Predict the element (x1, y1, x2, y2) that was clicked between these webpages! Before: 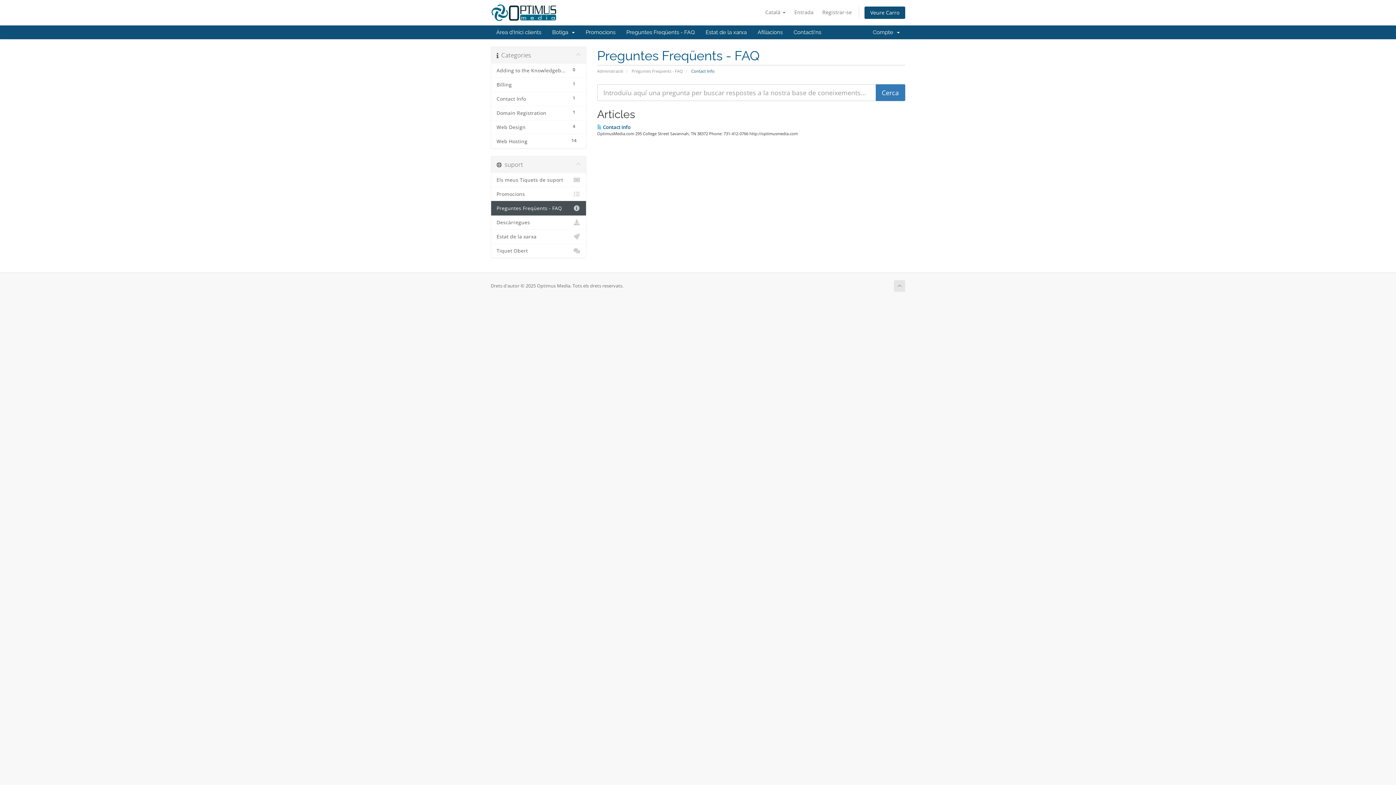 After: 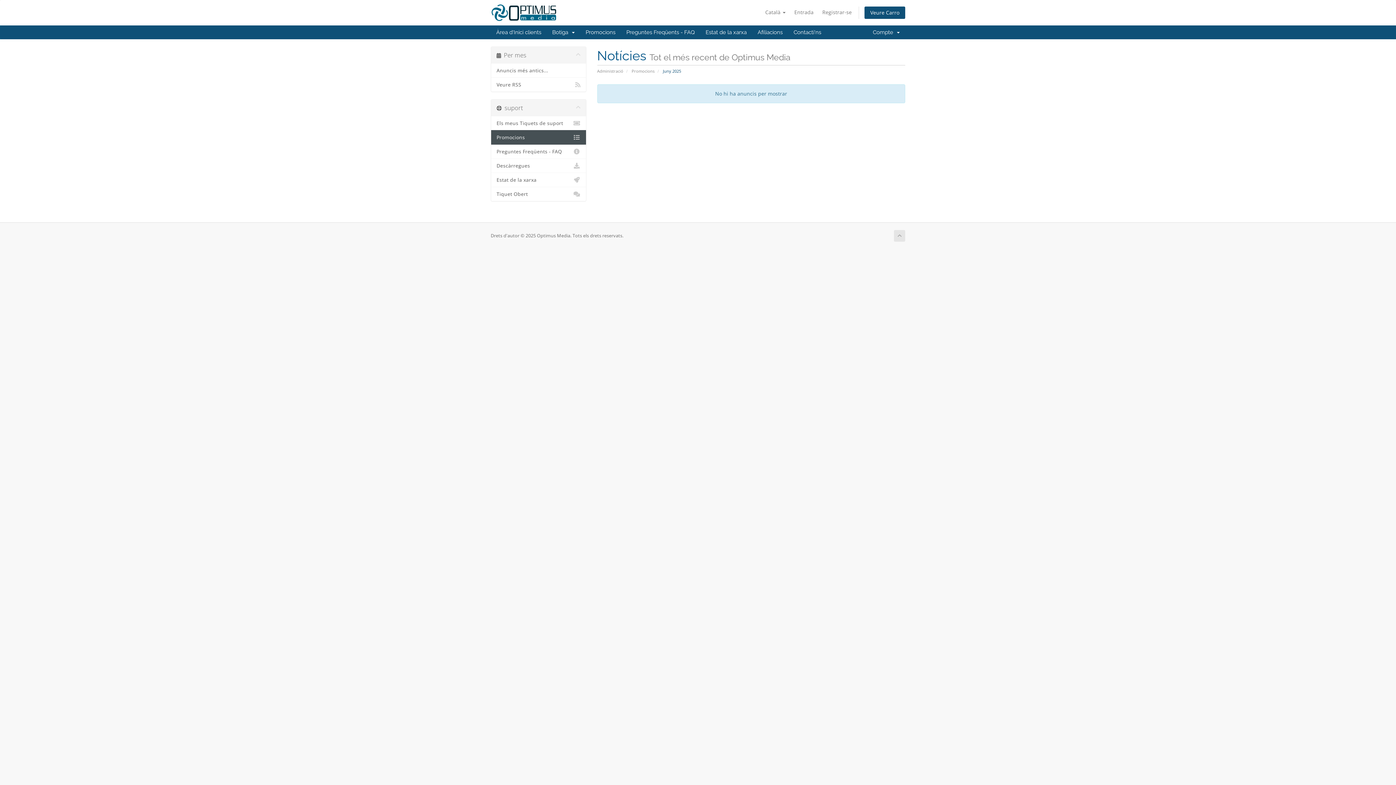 Action: bbox: (491, 186, 586, 201) label: Promocions